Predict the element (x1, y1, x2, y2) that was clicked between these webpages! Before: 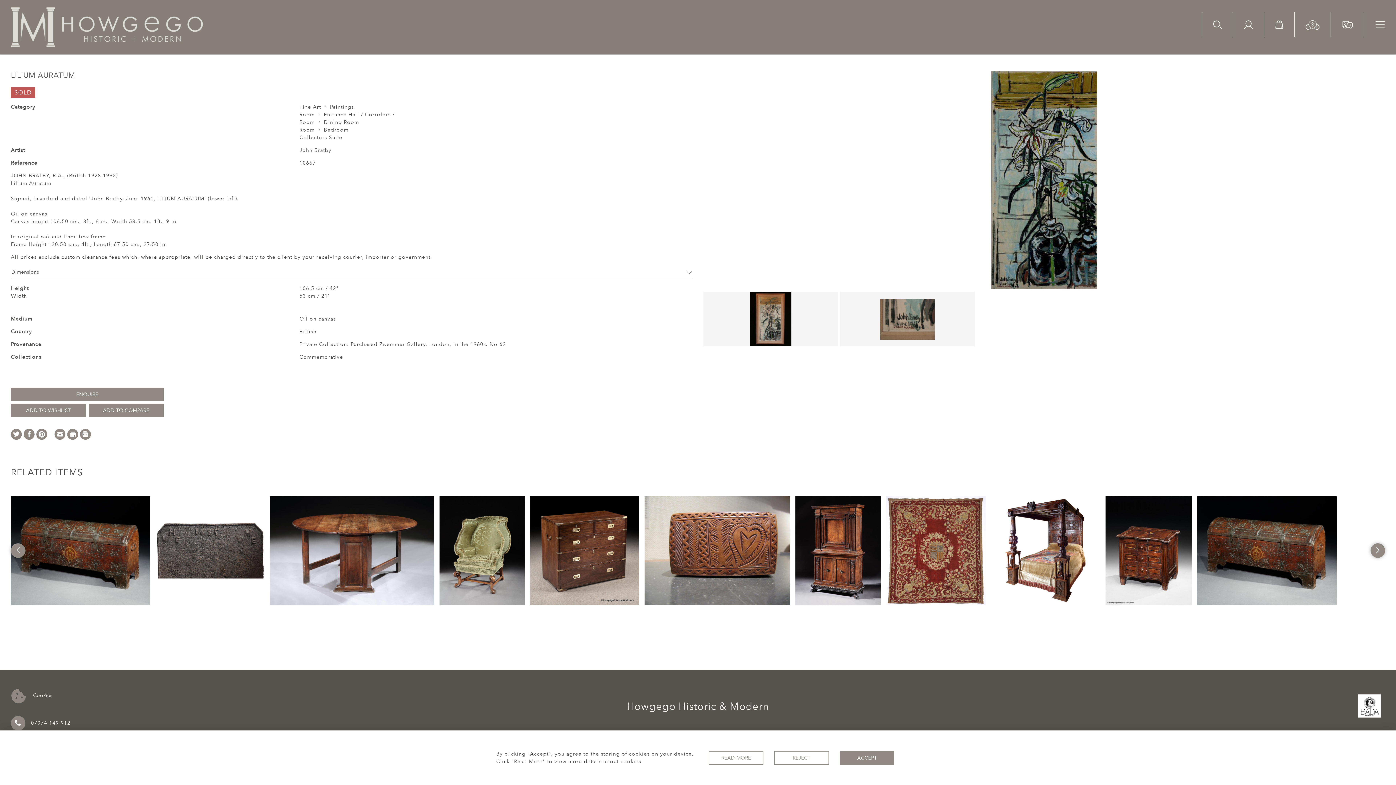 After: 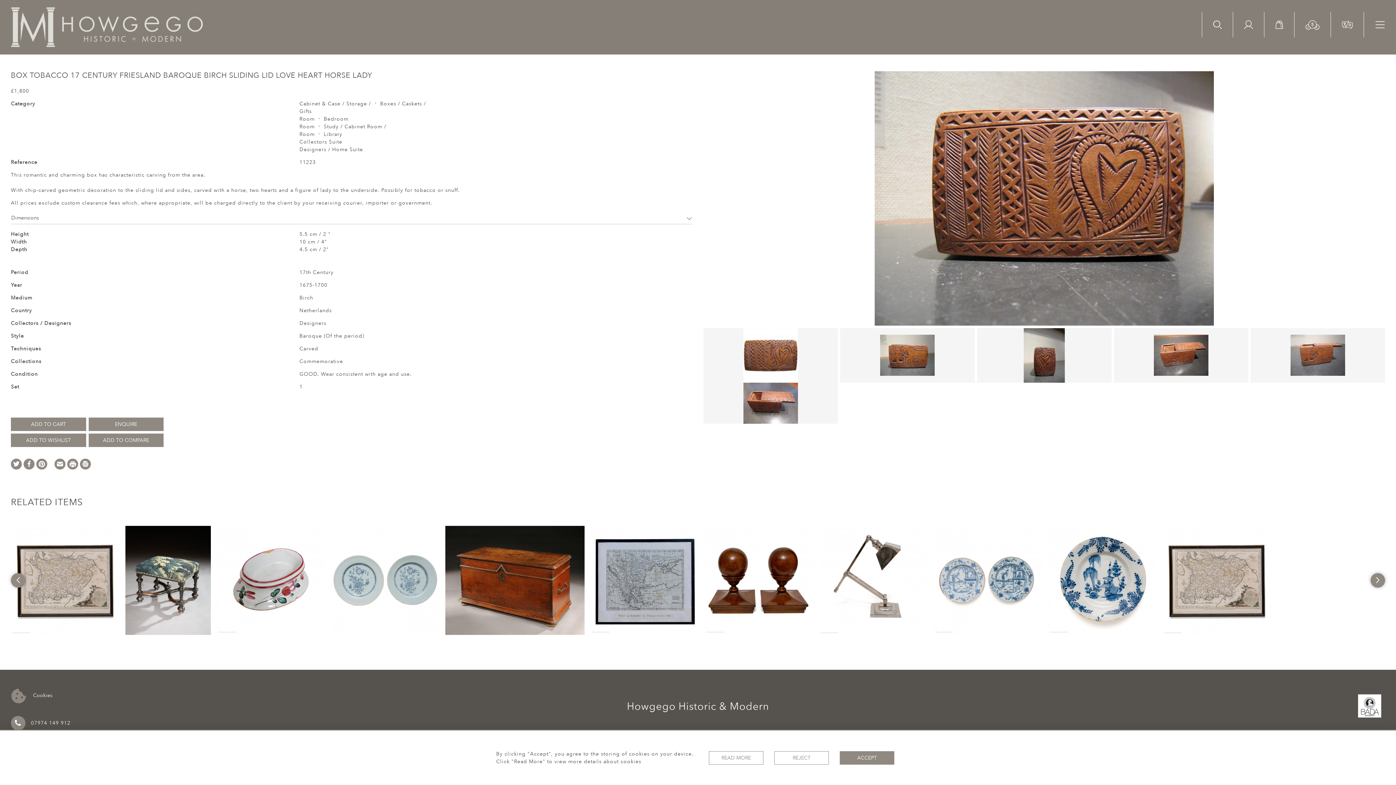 Action: bbox: (644, 496, 790, 605) label: BOX TOBACCO 17 CENTURY FRIESLAND BAROQUE BIRCH SLIDING LID LOVE HEART HORSE LADY

PRICE: £1,800